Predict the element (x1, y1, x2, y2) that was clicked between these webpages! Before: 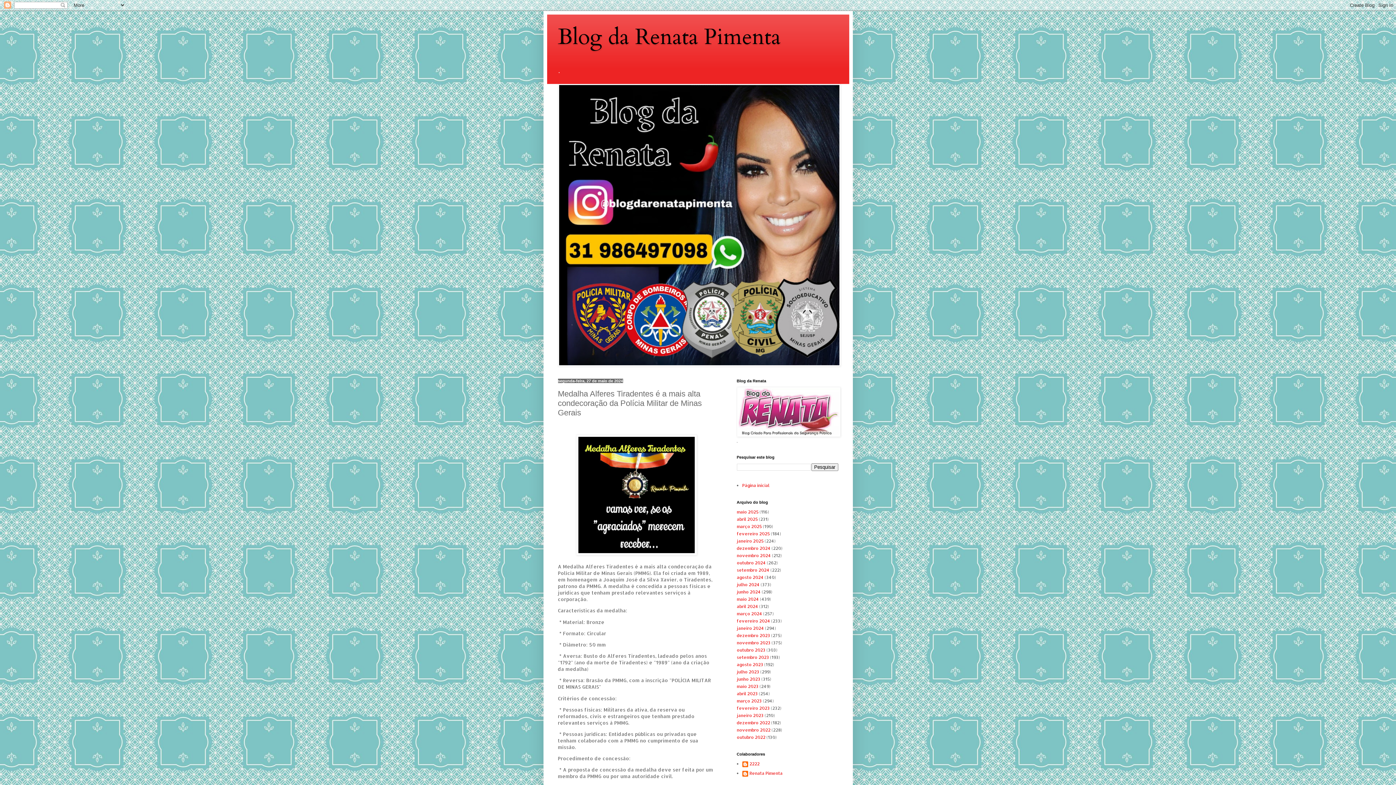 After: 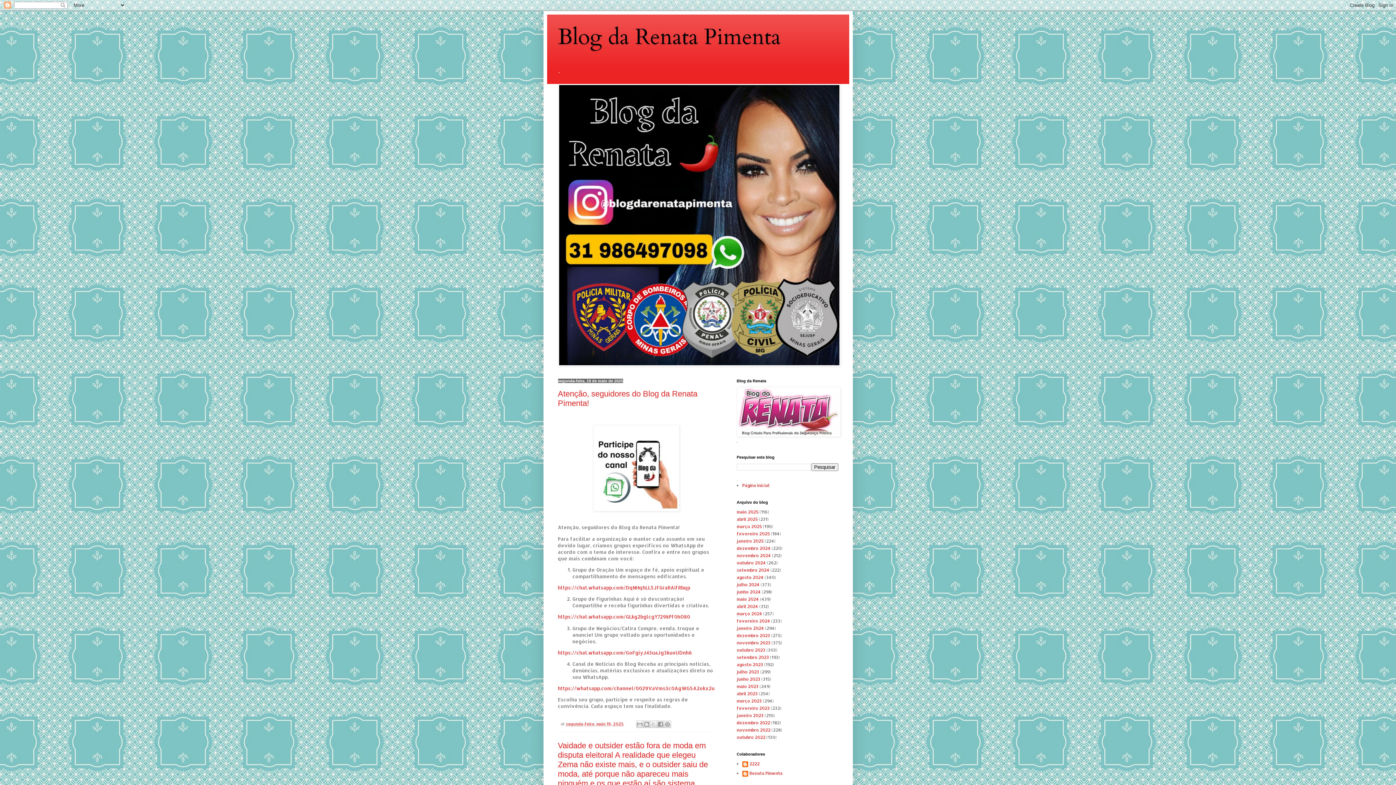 Action: bbox: (736, 509, 758, 515) label: maio 2025